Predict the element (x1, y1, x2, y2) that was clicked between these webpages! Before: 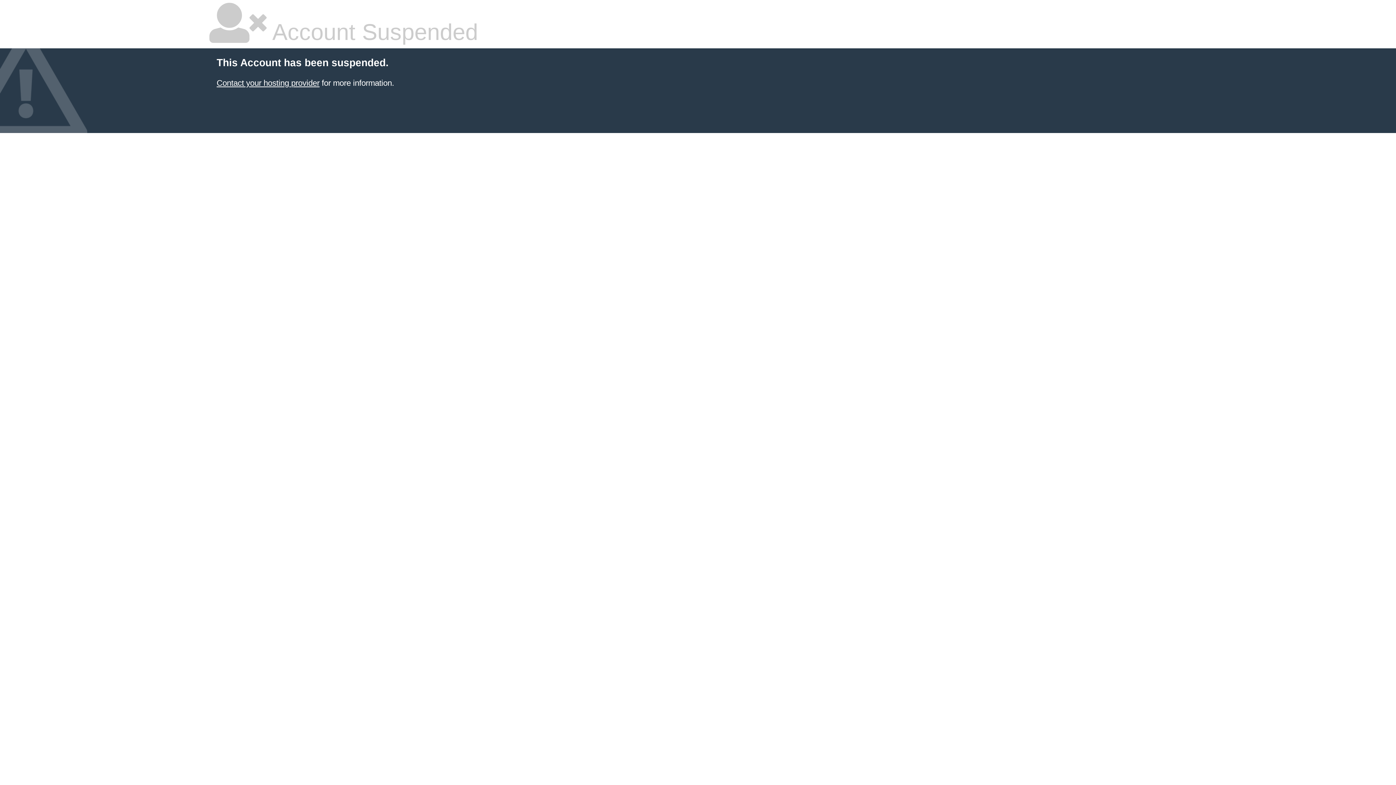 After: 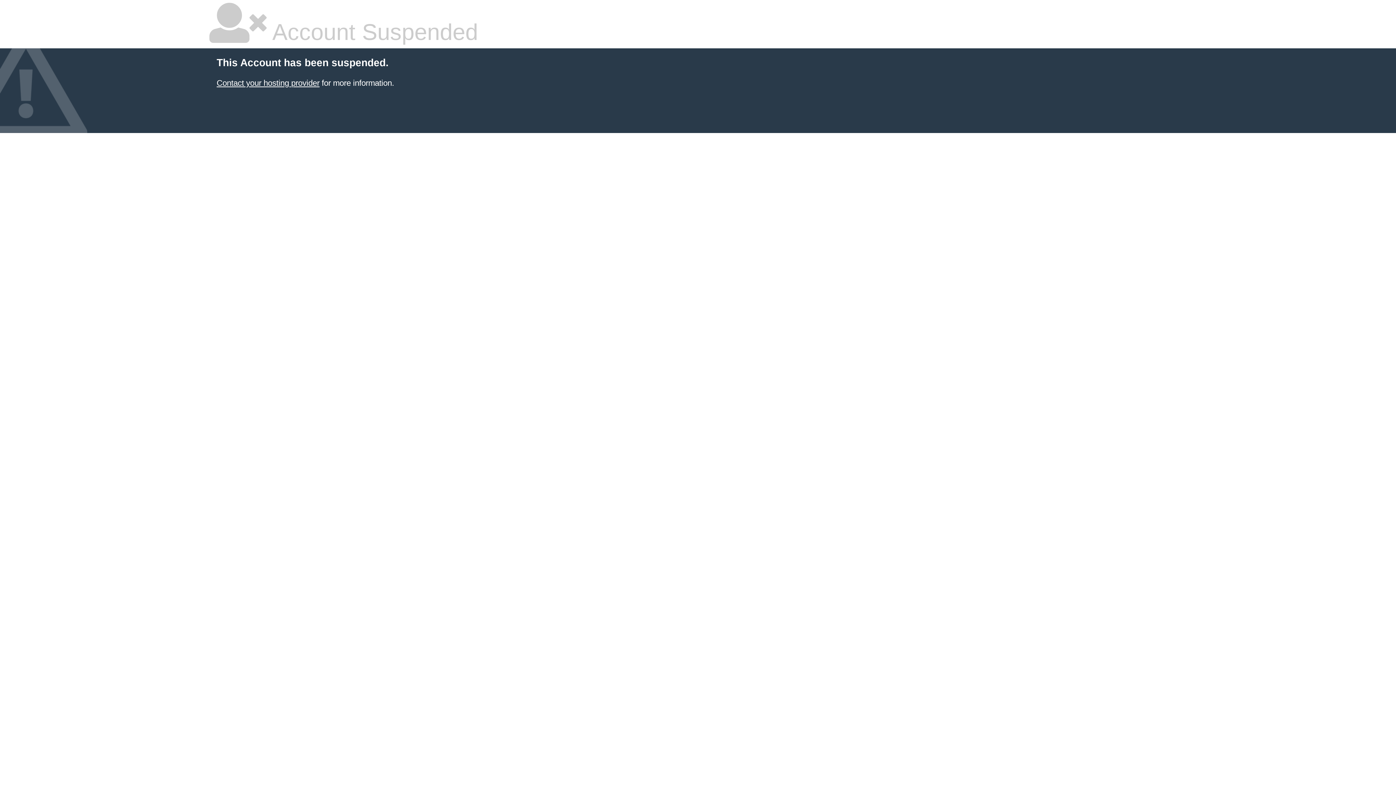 Action: label: Contact your hosting provider bbox: (216, 78, 319, 87)